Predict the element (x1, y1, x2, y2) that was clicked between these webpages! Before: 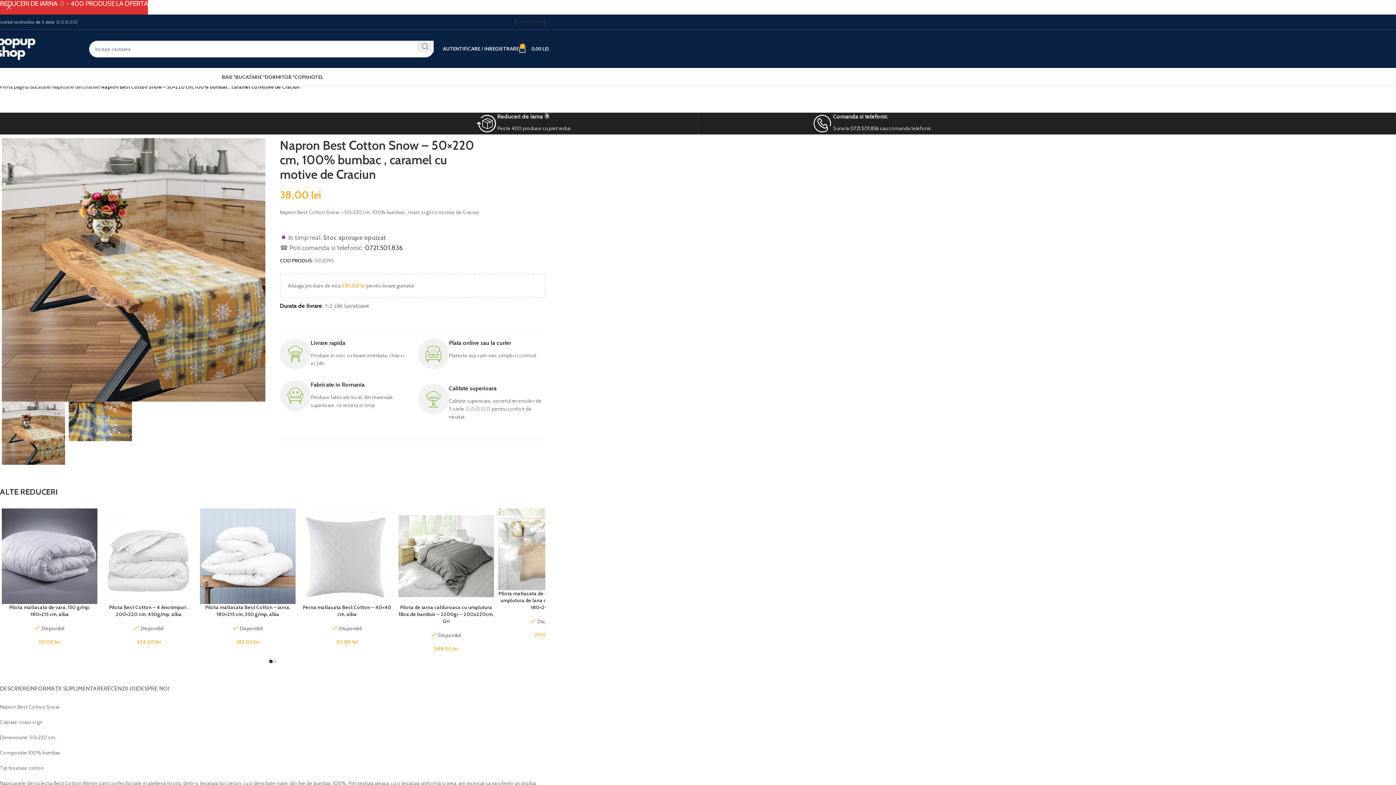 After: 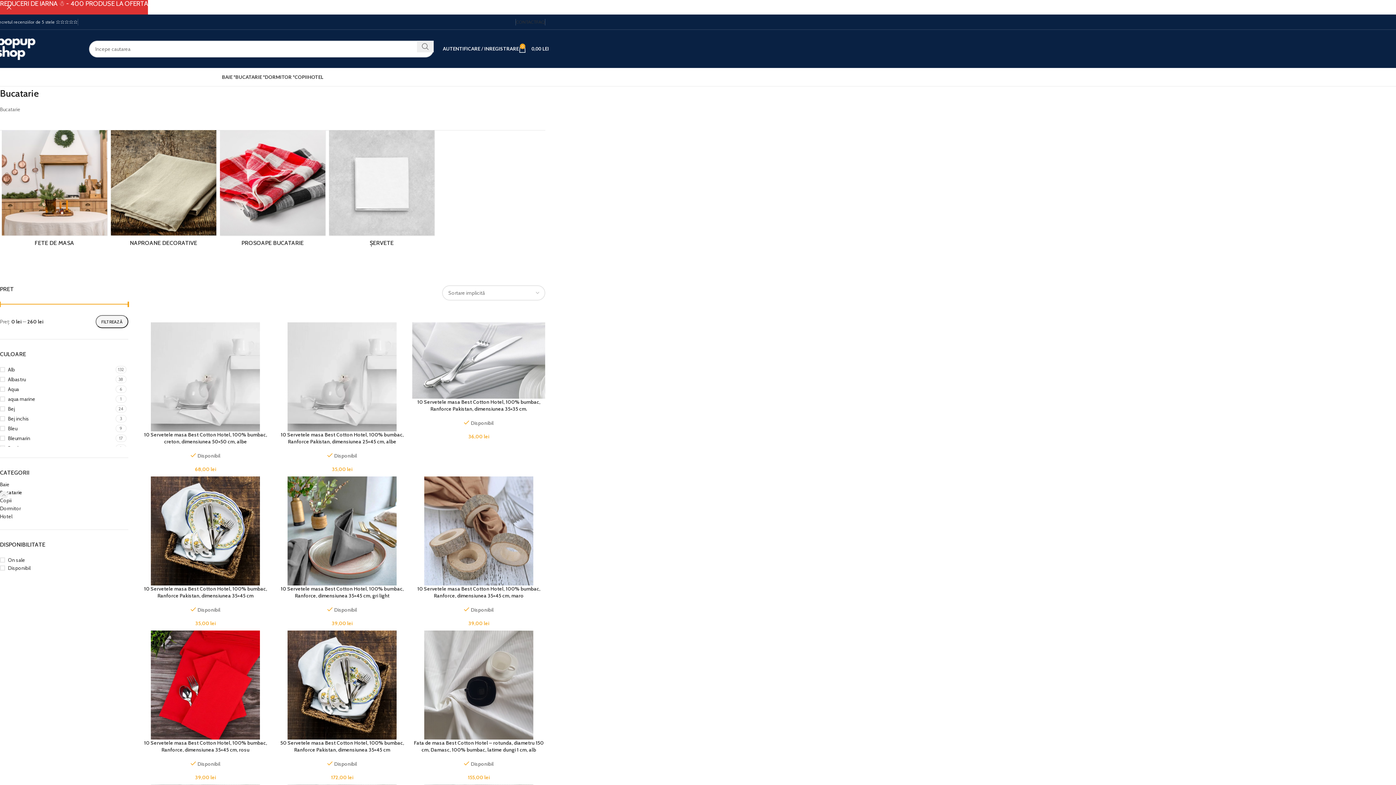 Action: bbox: (30, 83, 50, 90) label: Bucatarie